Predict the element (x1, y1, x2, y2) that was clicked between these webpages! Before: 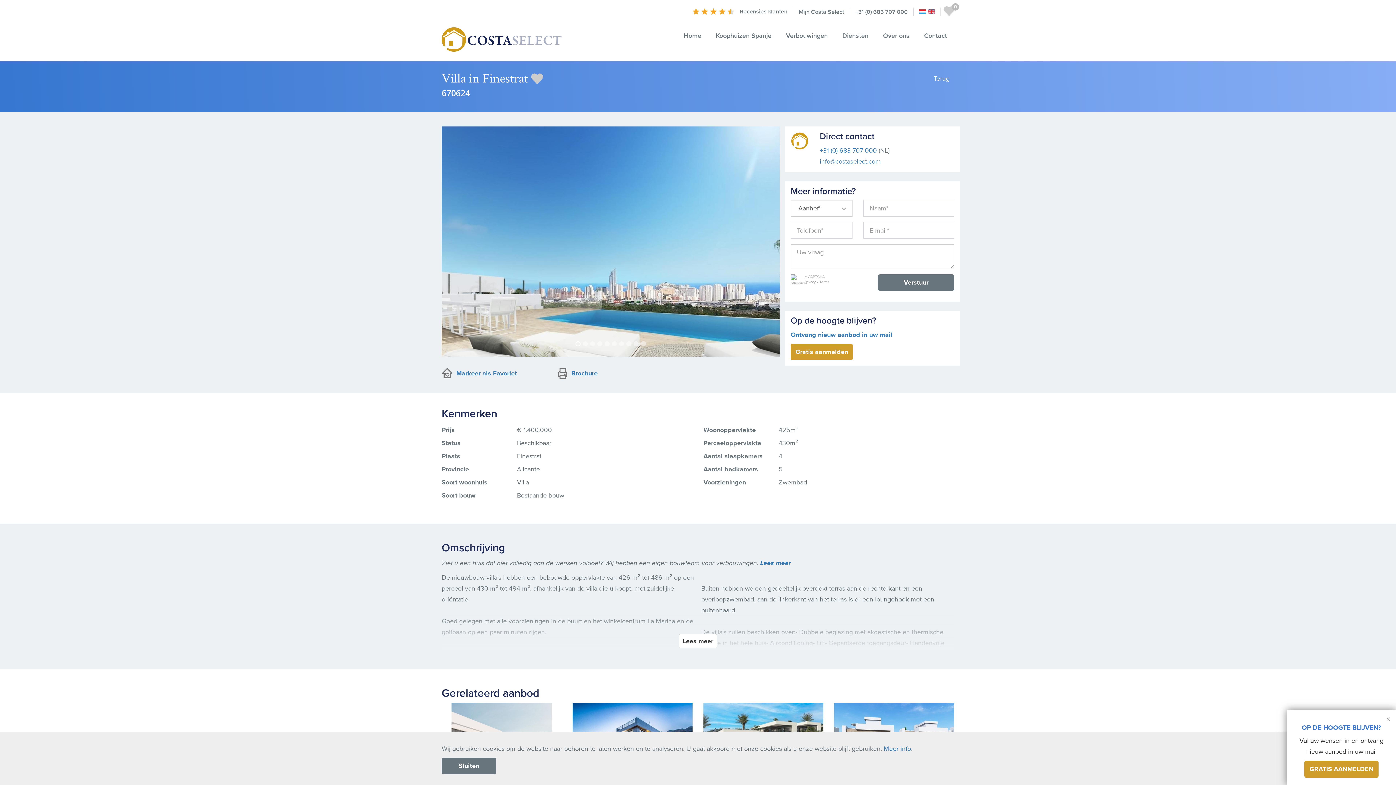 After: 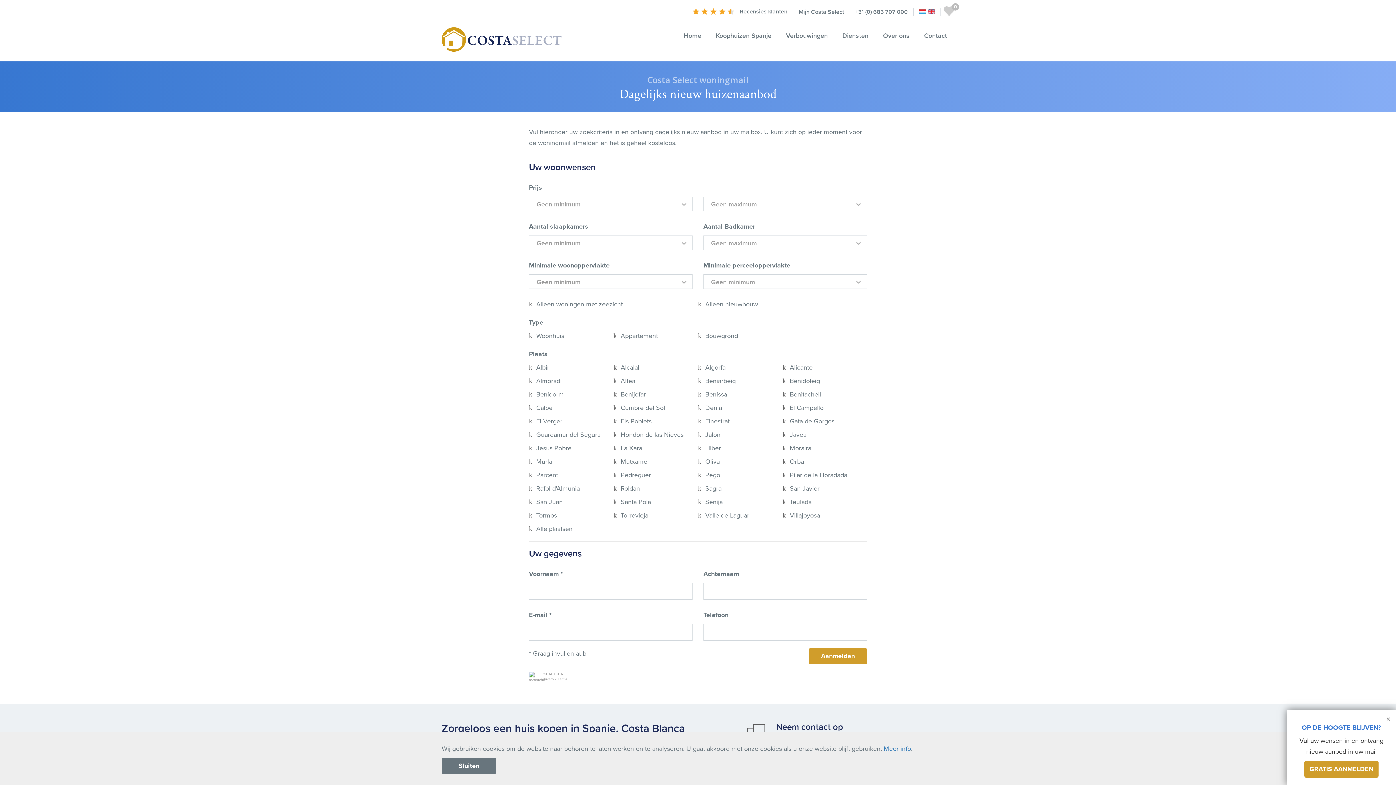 Action: label: Gratis aanmelden bbox: (790, 343, 853, 360)